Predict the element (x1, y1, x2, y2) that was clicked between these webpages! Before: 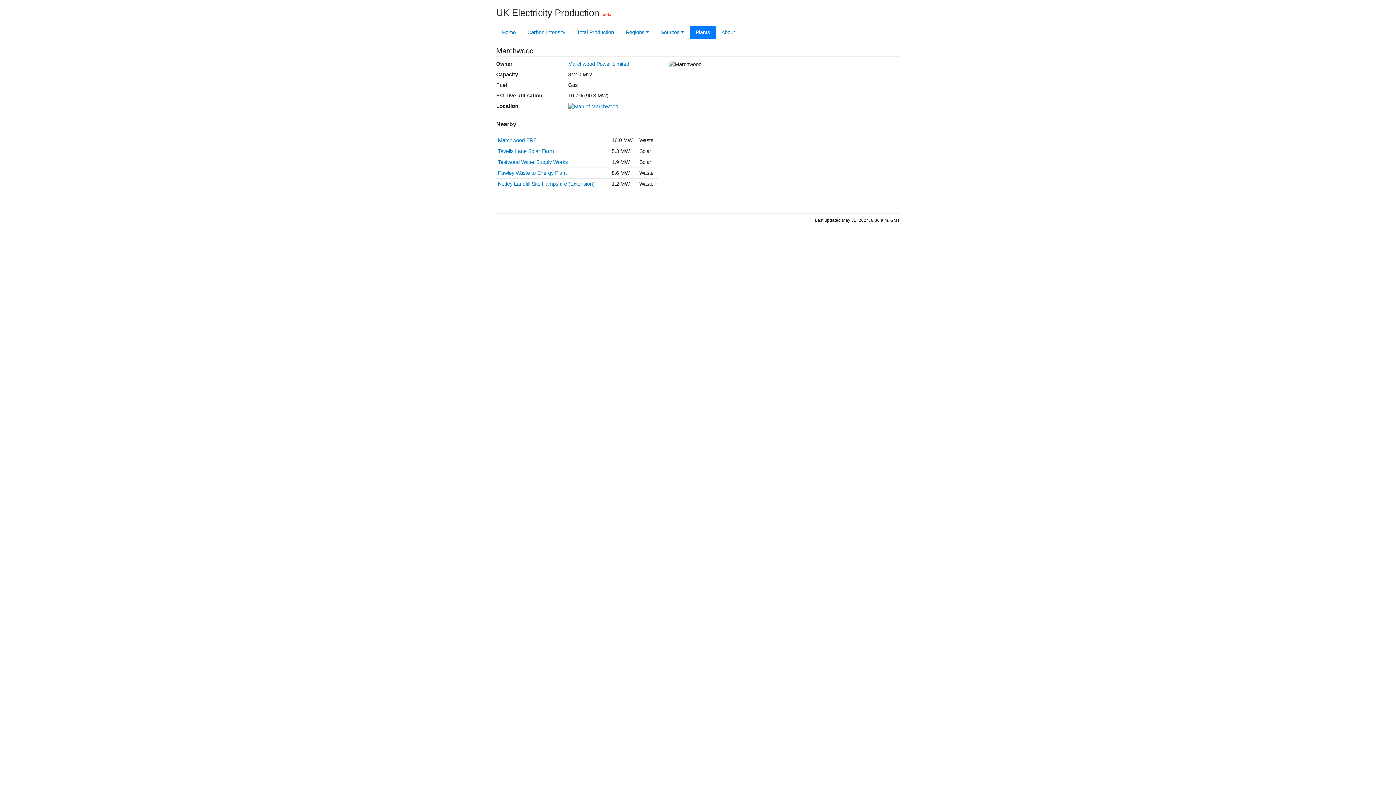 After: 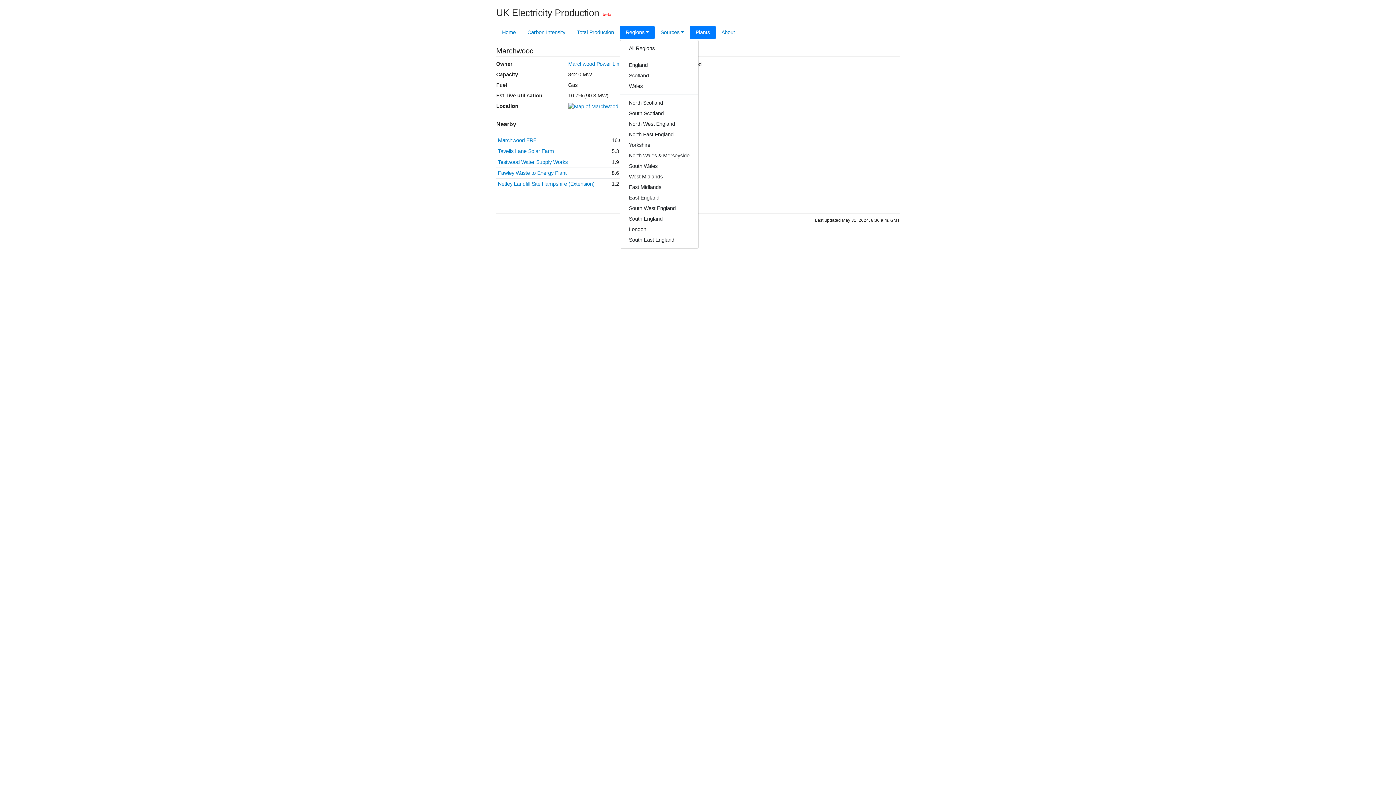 Action: bbox: (620, 25, 655, 39) label: Regions